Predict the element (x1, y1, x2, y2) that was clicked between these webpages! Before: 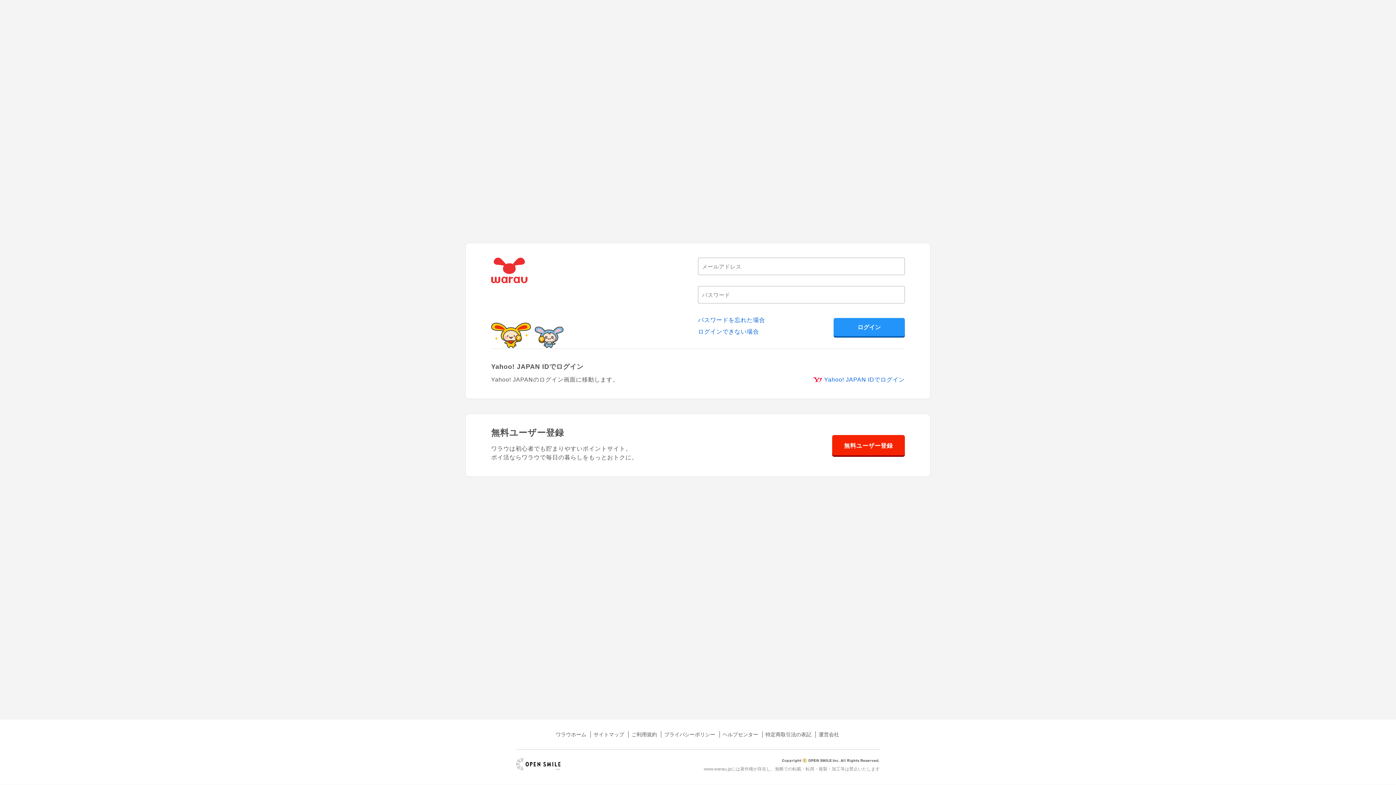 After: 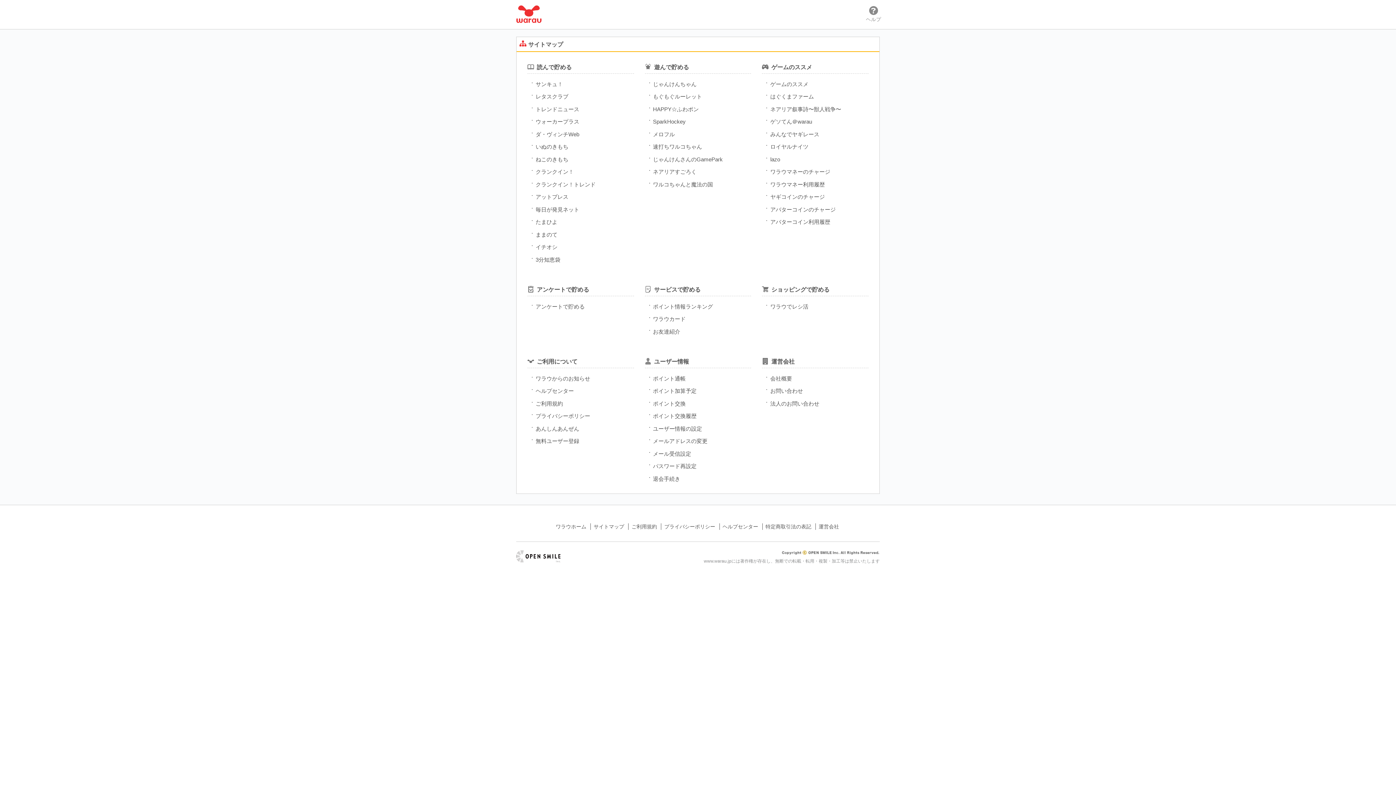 Action: bbox: (593, 732, 624, 737) label: サイトマップ